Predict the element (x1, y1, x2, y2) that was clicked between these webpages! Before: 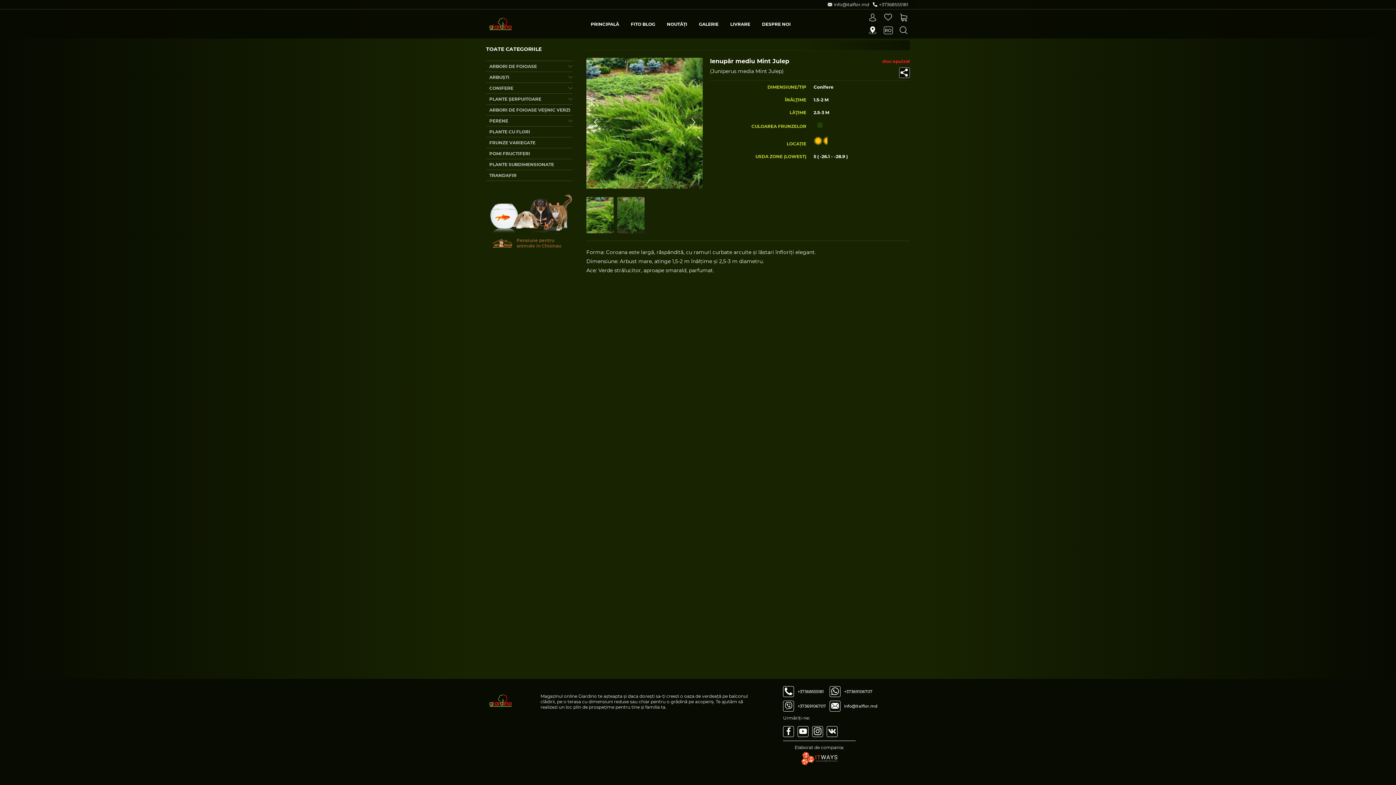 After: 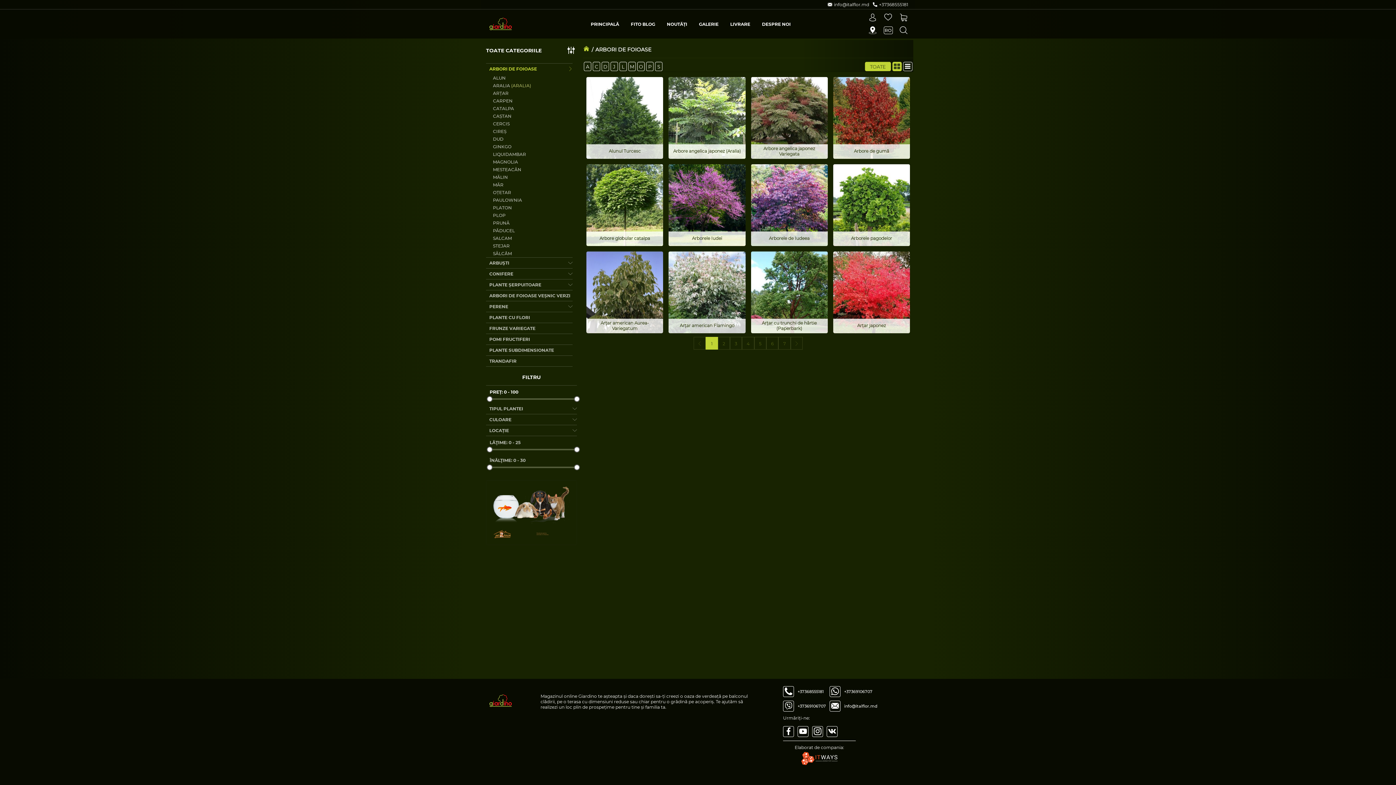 Action: bbox: (489, 61, 572, 71) label: ARBORI DE FOIOASE